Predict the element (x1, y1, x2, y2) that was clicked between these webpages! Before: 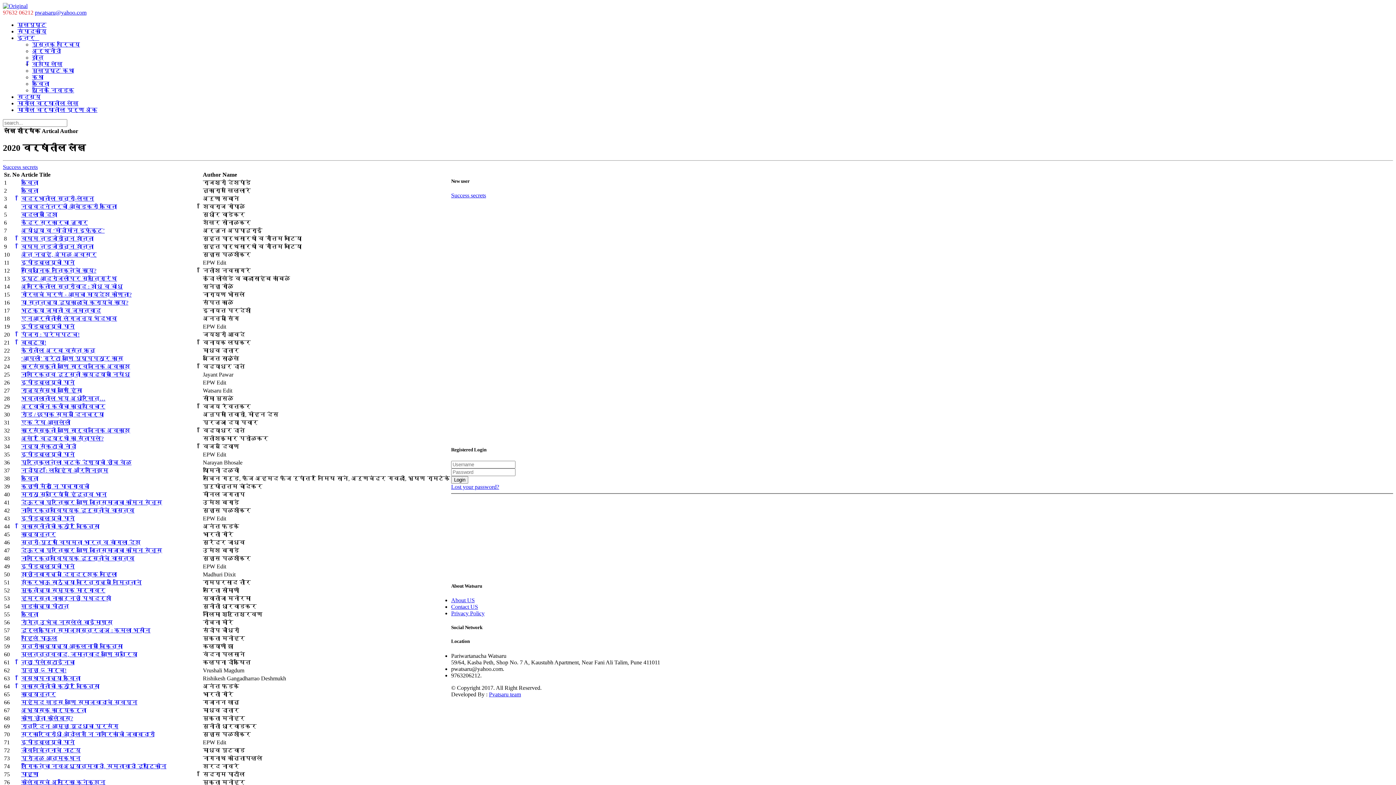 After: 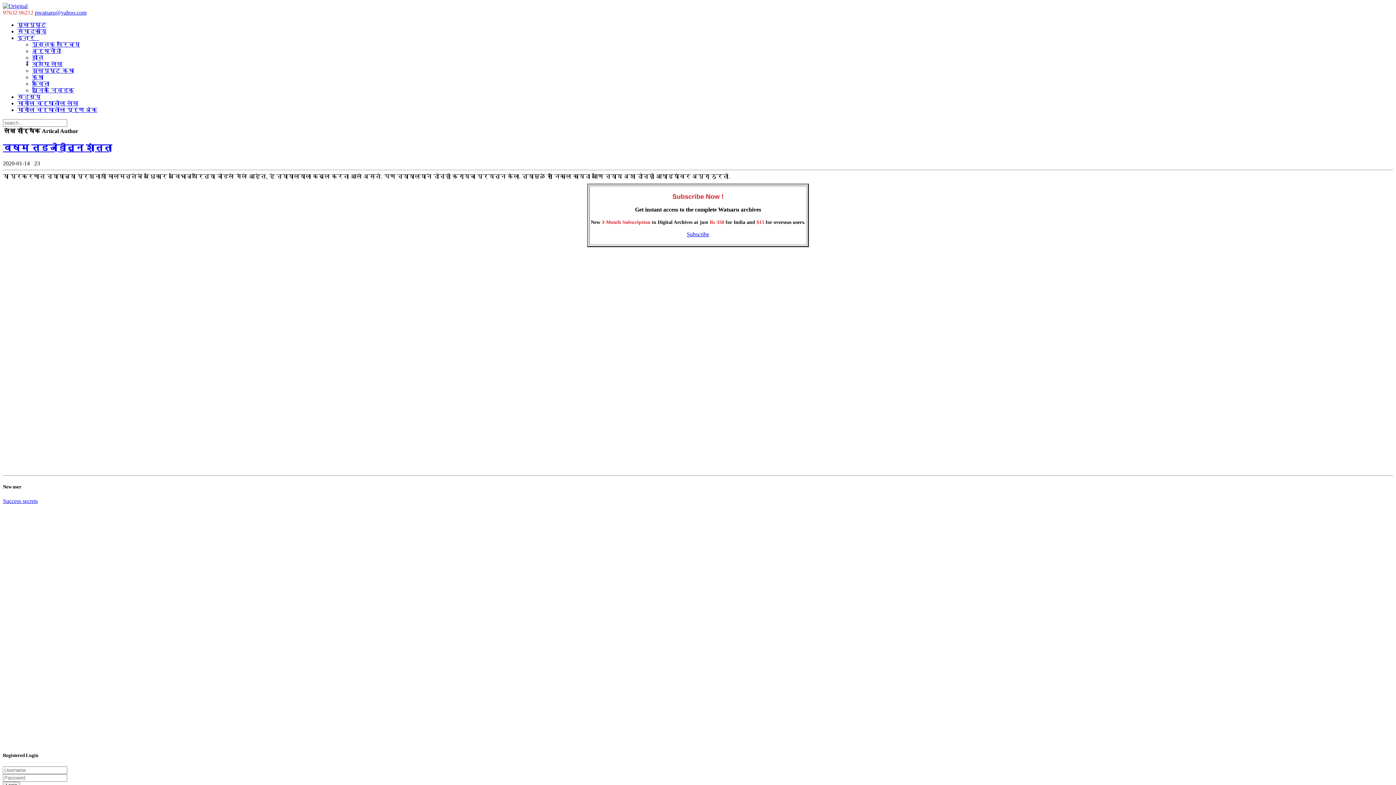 Action: label: विषम तडजोडीतून शांतता bbox: (21, 243, 93, 249)